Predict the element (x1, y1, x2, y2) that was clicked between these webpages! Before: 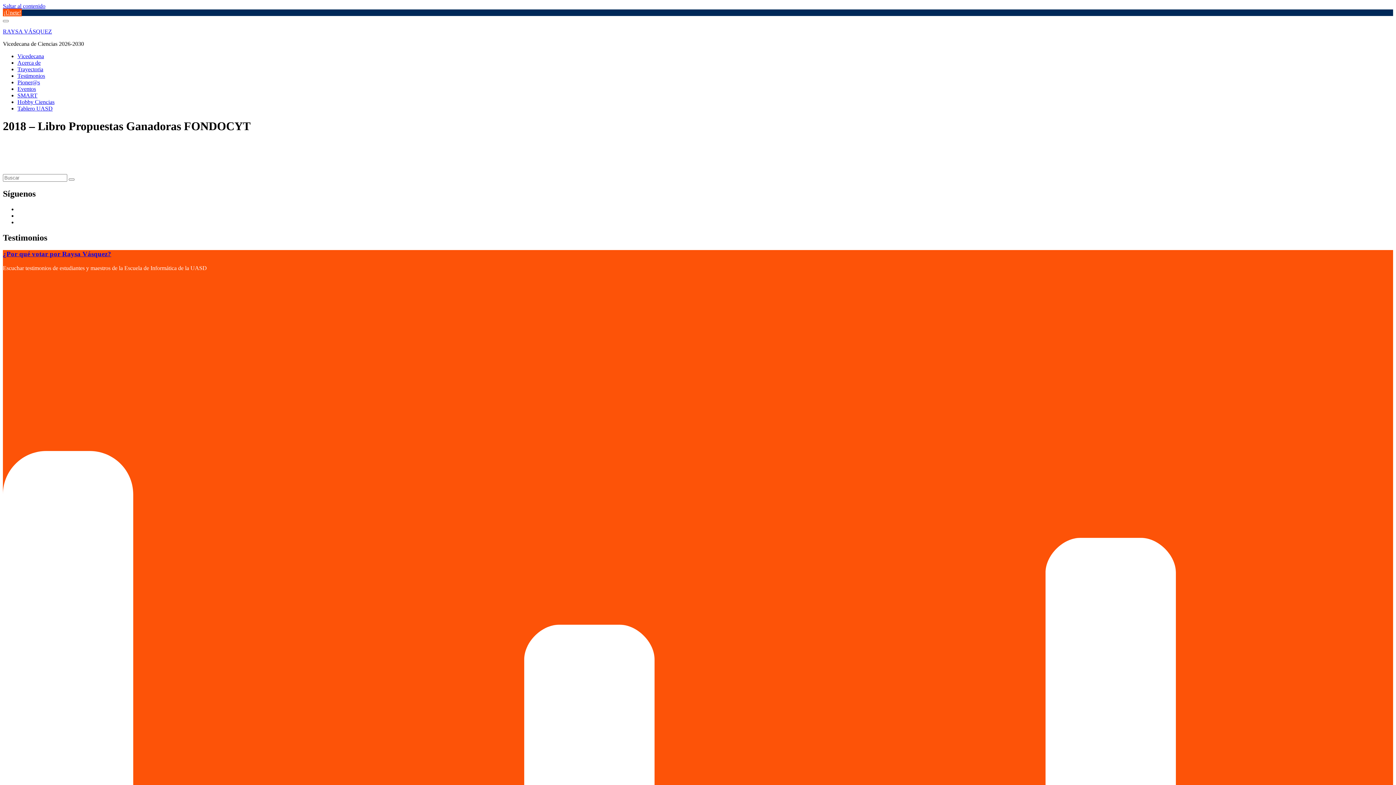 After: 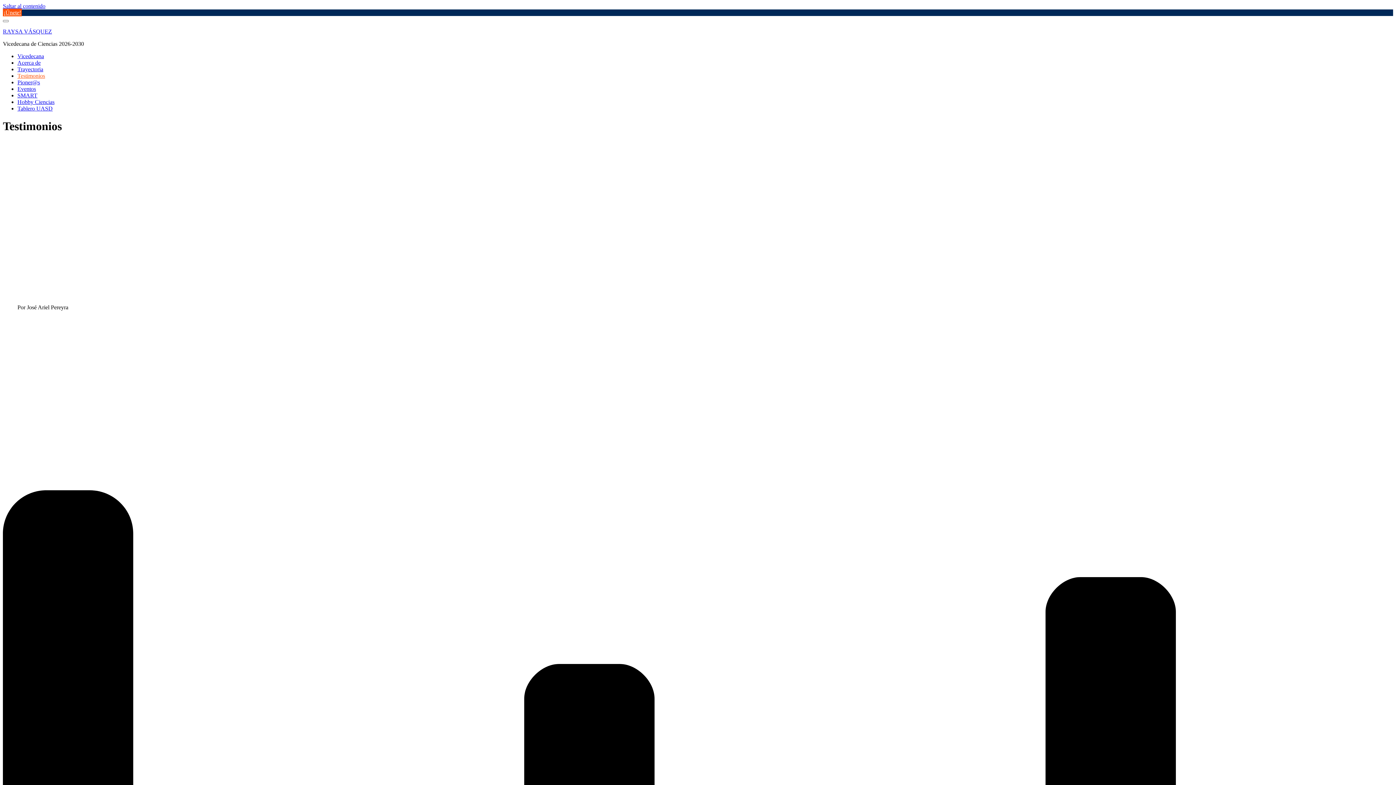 Action: bbox: (17, 72, 45, 78) label: Testimonios